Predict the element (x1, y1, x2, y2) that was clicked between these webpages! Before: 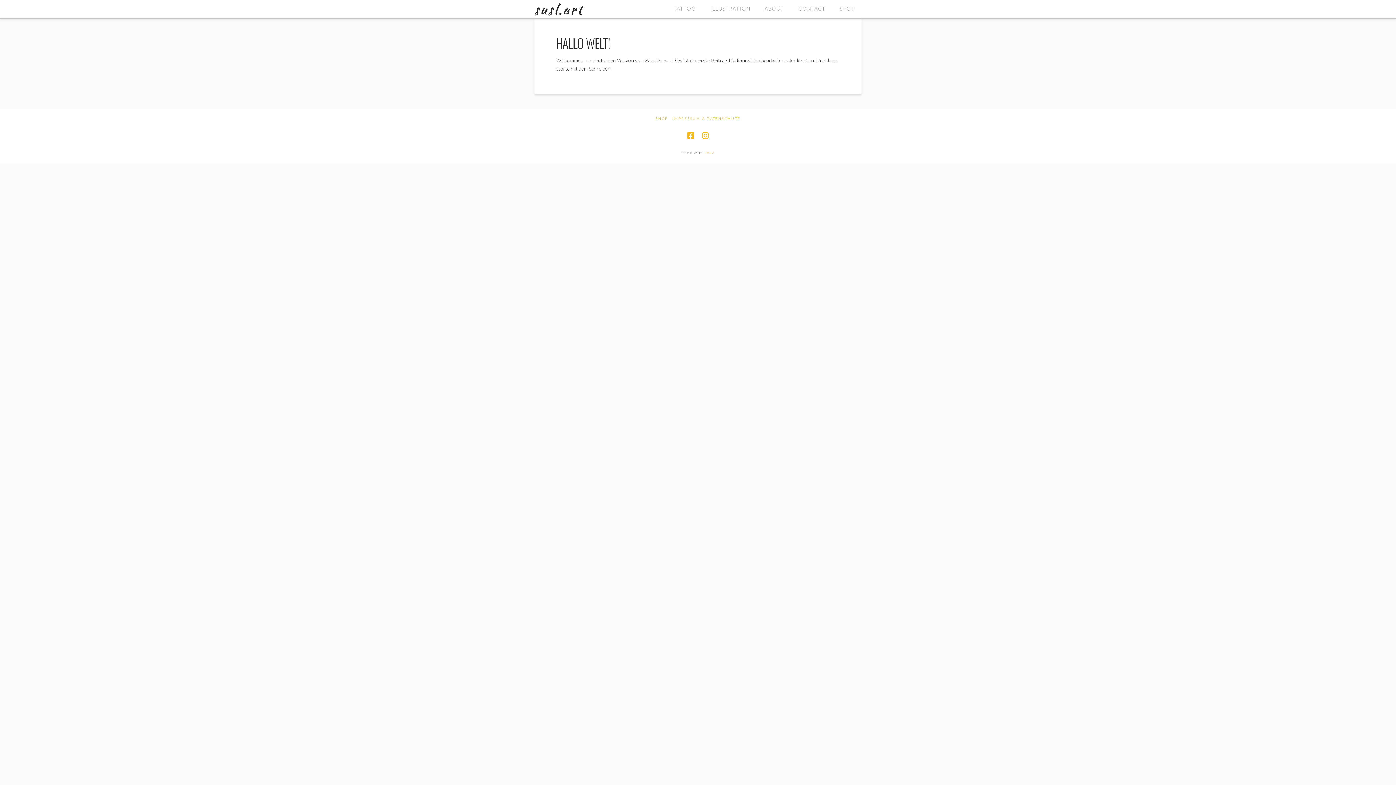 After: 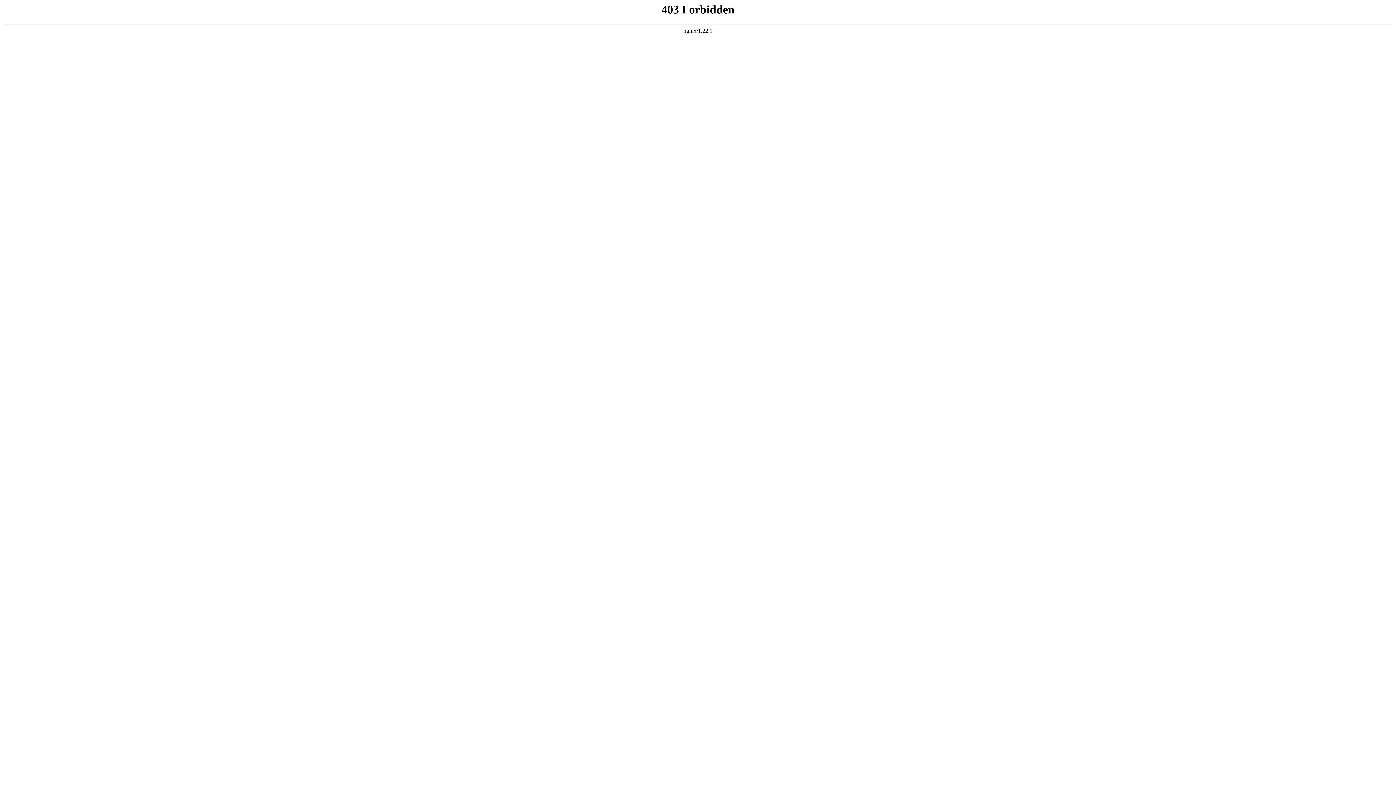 Action: label: SHOP bbox: (655, 116, 668, 120)